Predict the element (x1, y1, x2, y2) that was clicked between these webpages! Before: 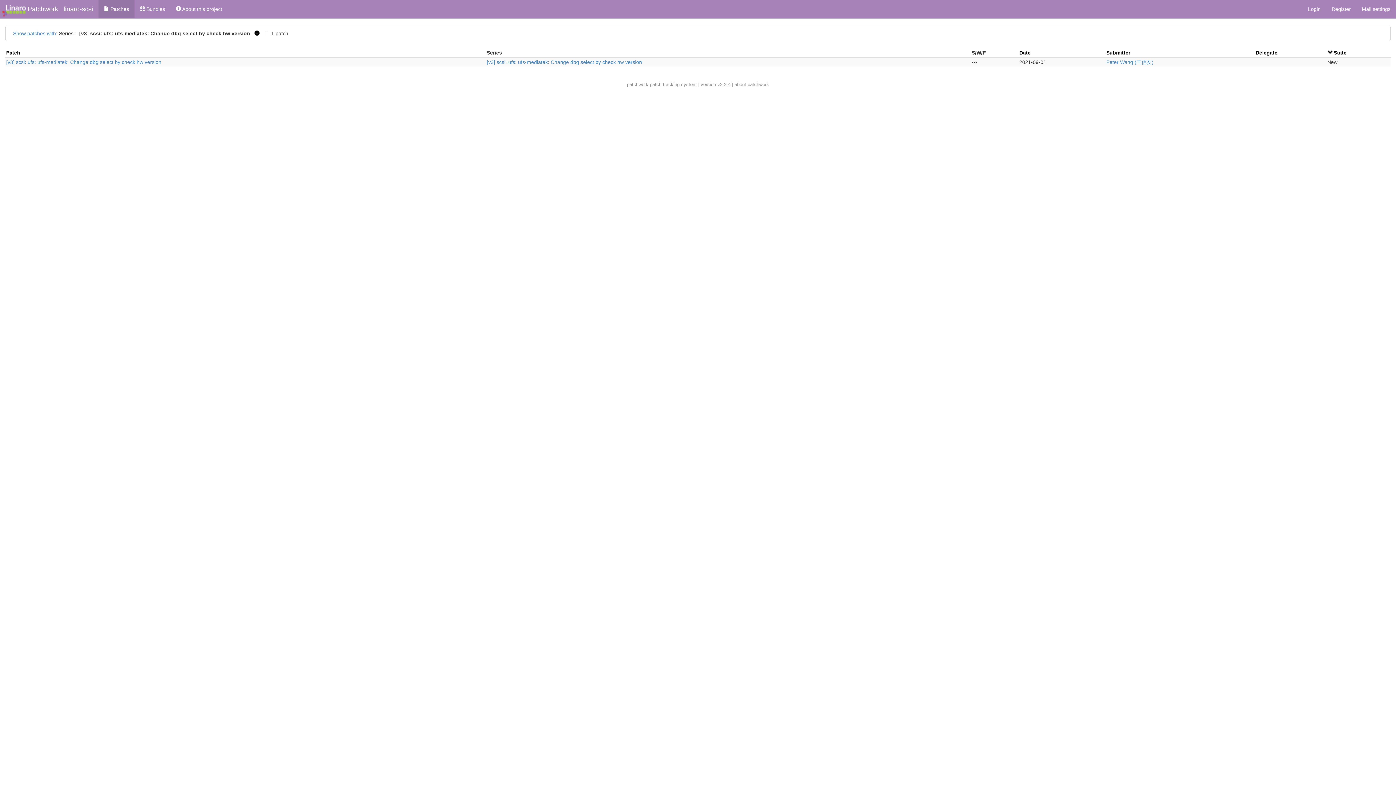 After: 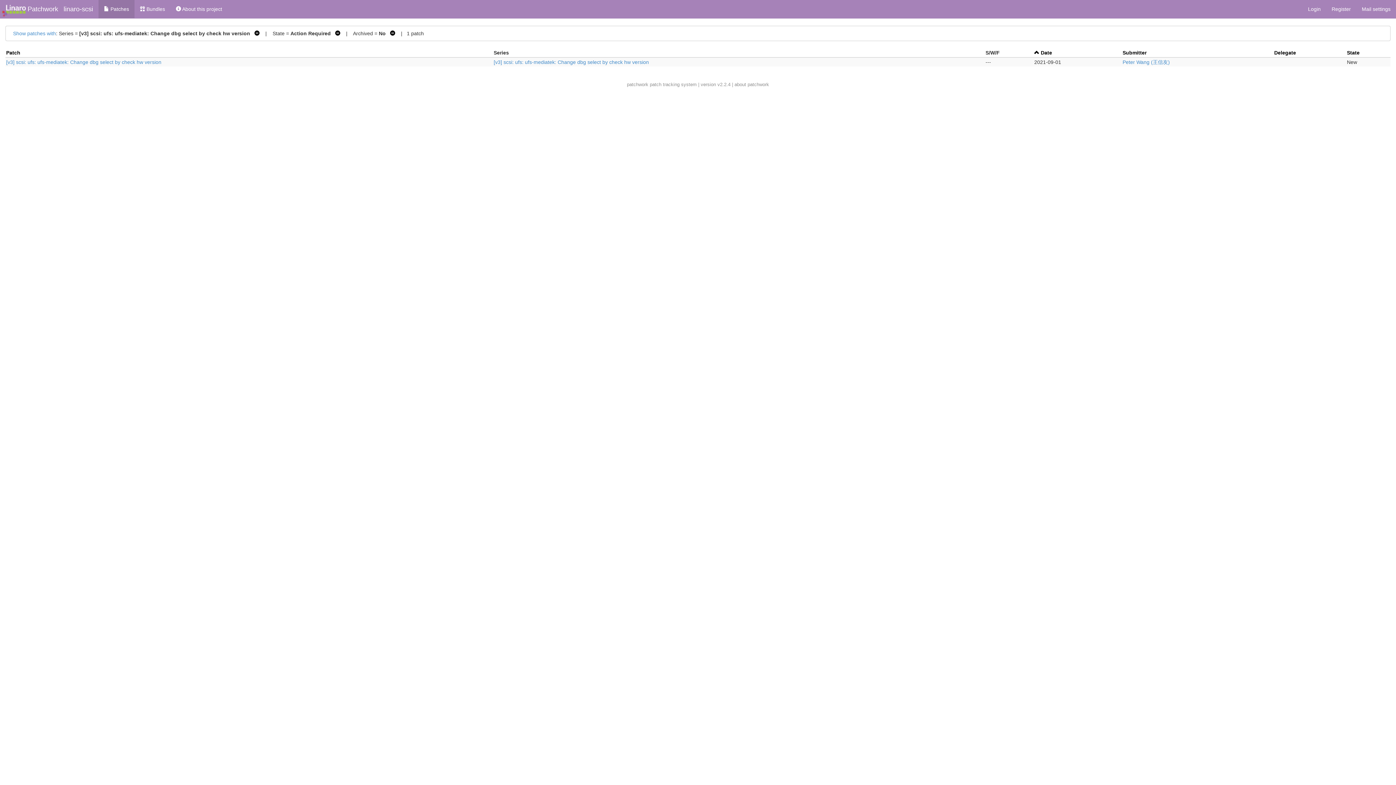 Action: label: [v3] scsi: ufs: ufs-mediatek: Change dbg select by check hw version bbox: (486, 59, 642, 65)